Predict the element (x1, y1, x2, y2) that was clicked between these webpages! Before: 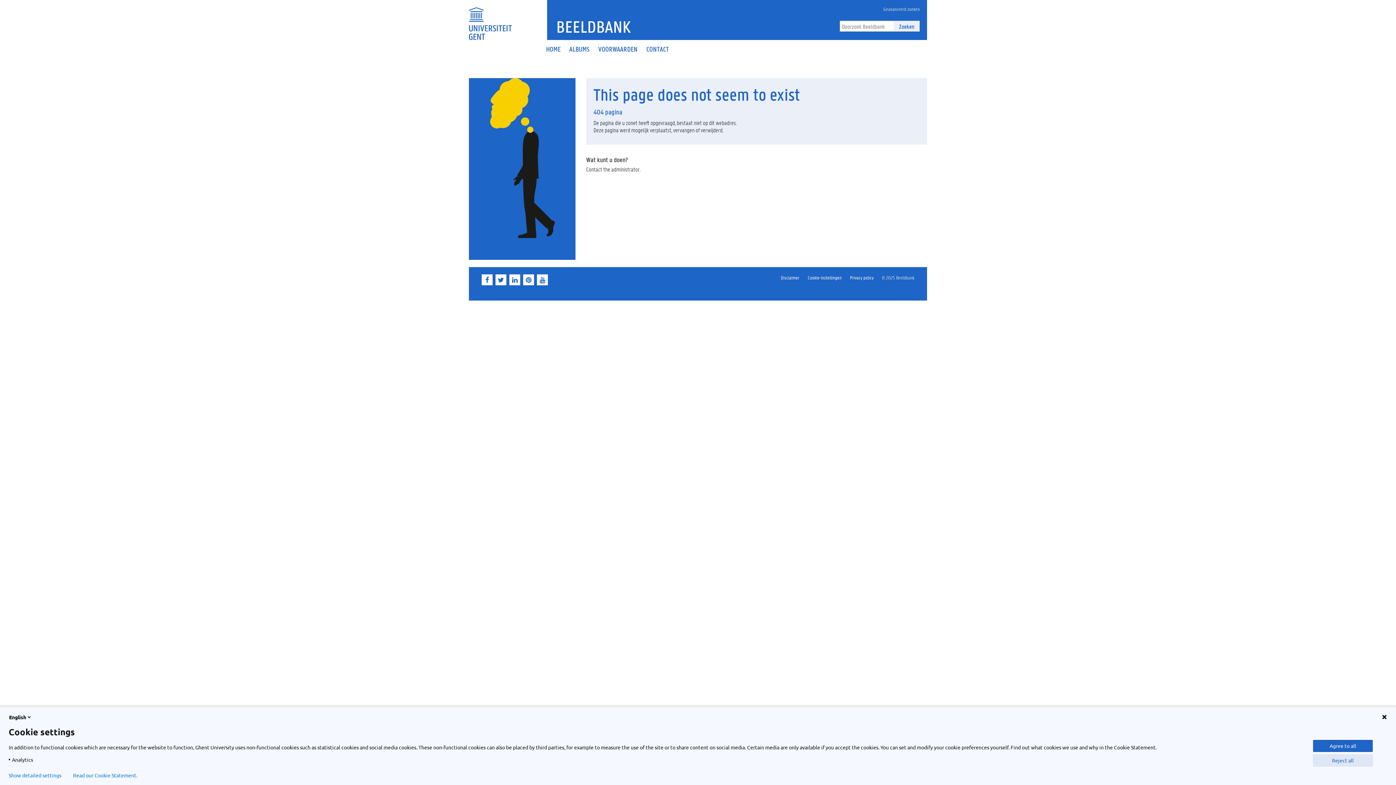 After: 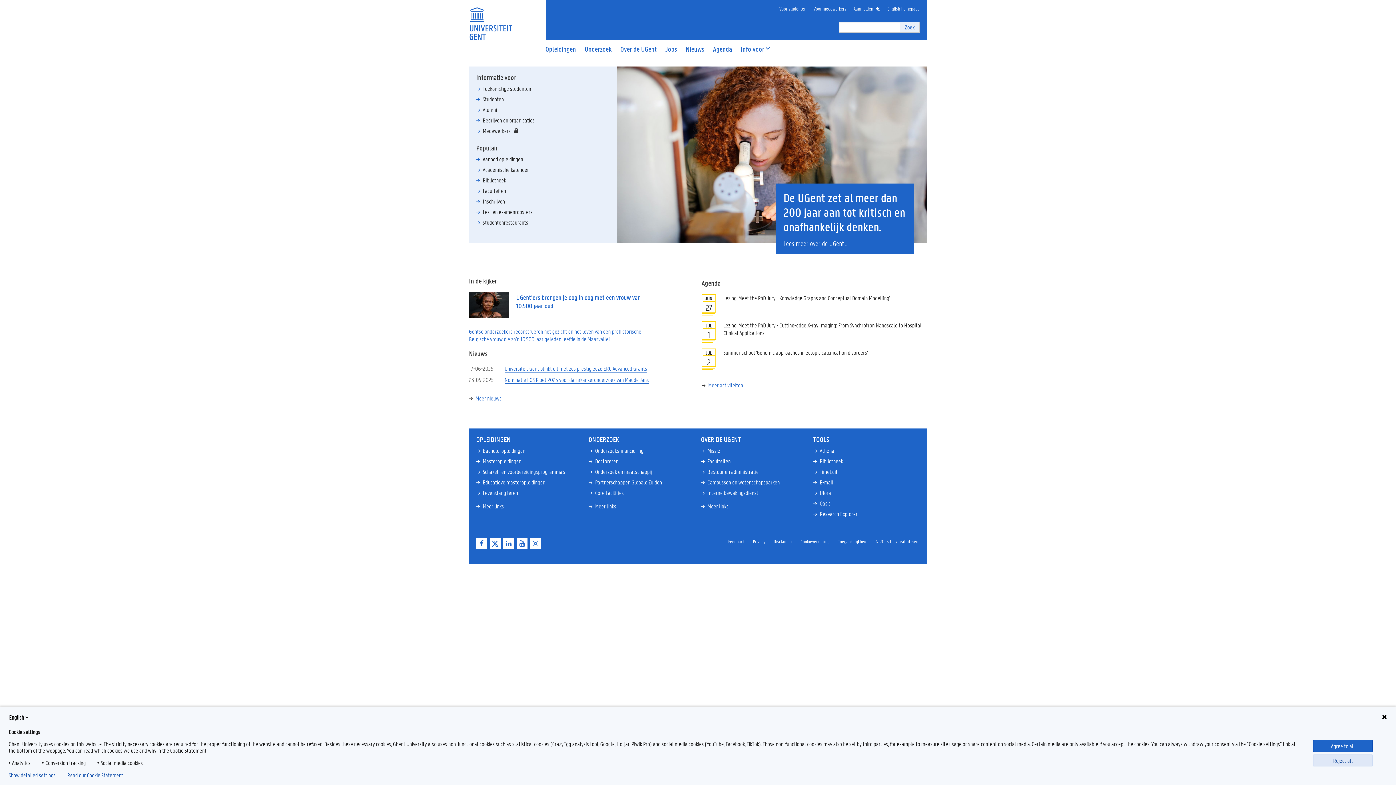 Action: bbox: (469, 0, 512, 40)